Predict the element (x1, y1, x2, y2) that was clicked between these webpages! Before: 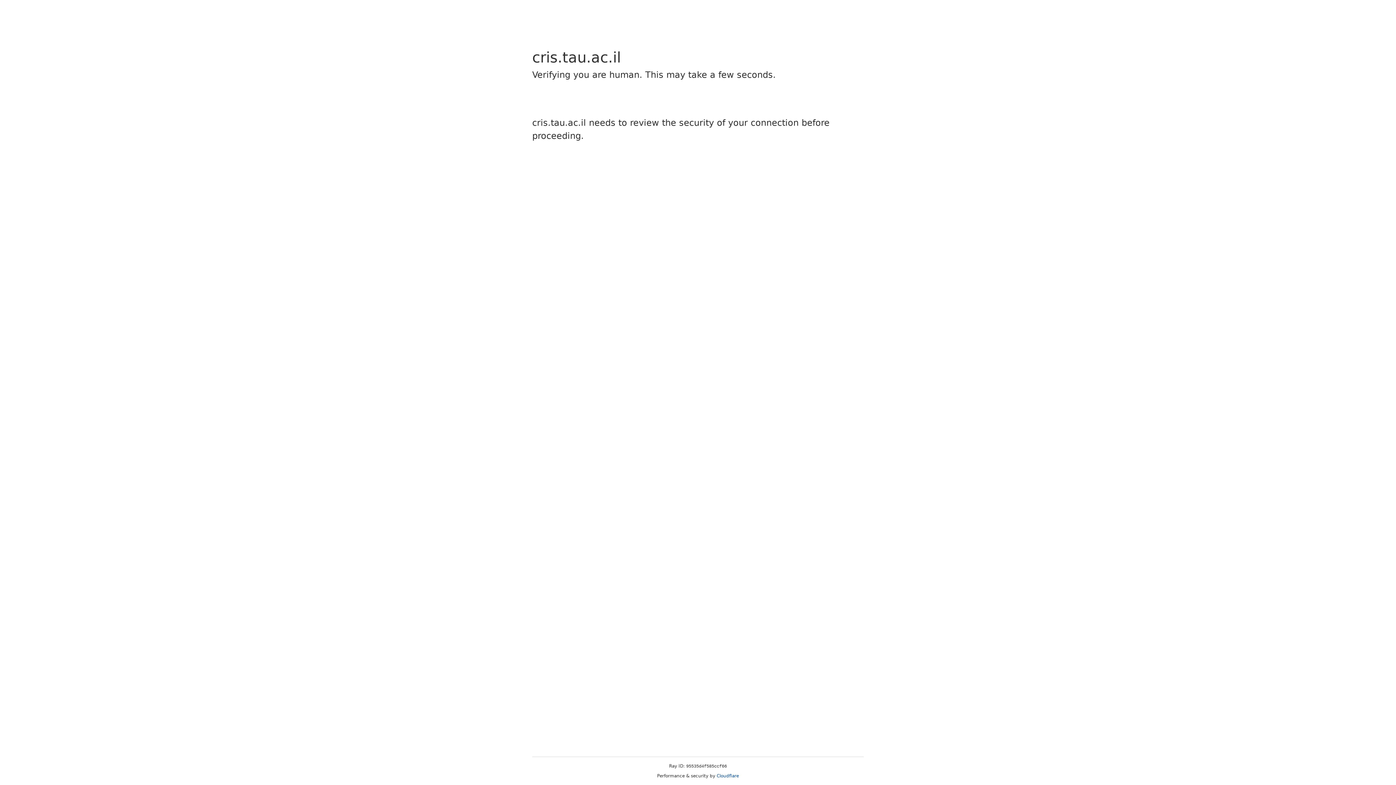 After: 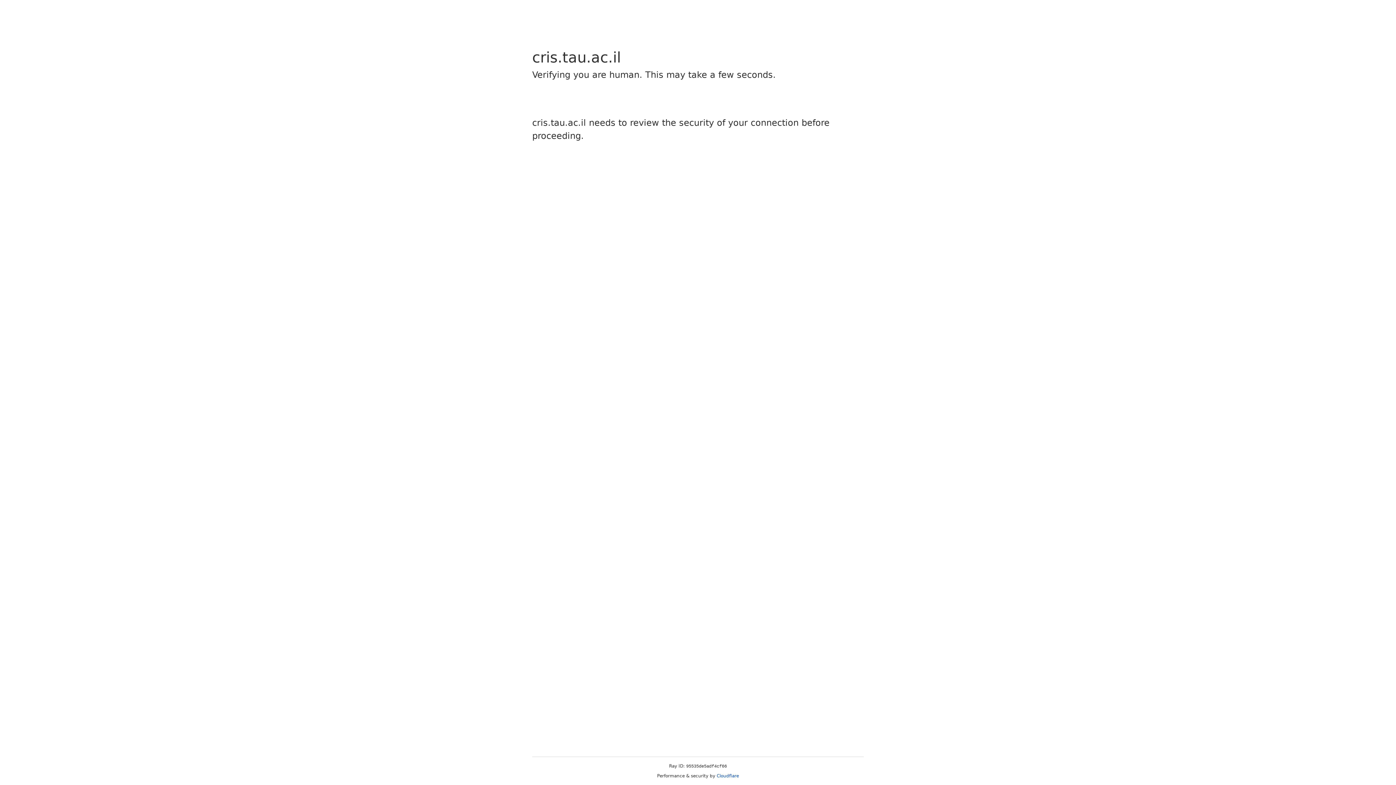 Action: bbox: (716, 773, 739, 778) label: Cloudflare